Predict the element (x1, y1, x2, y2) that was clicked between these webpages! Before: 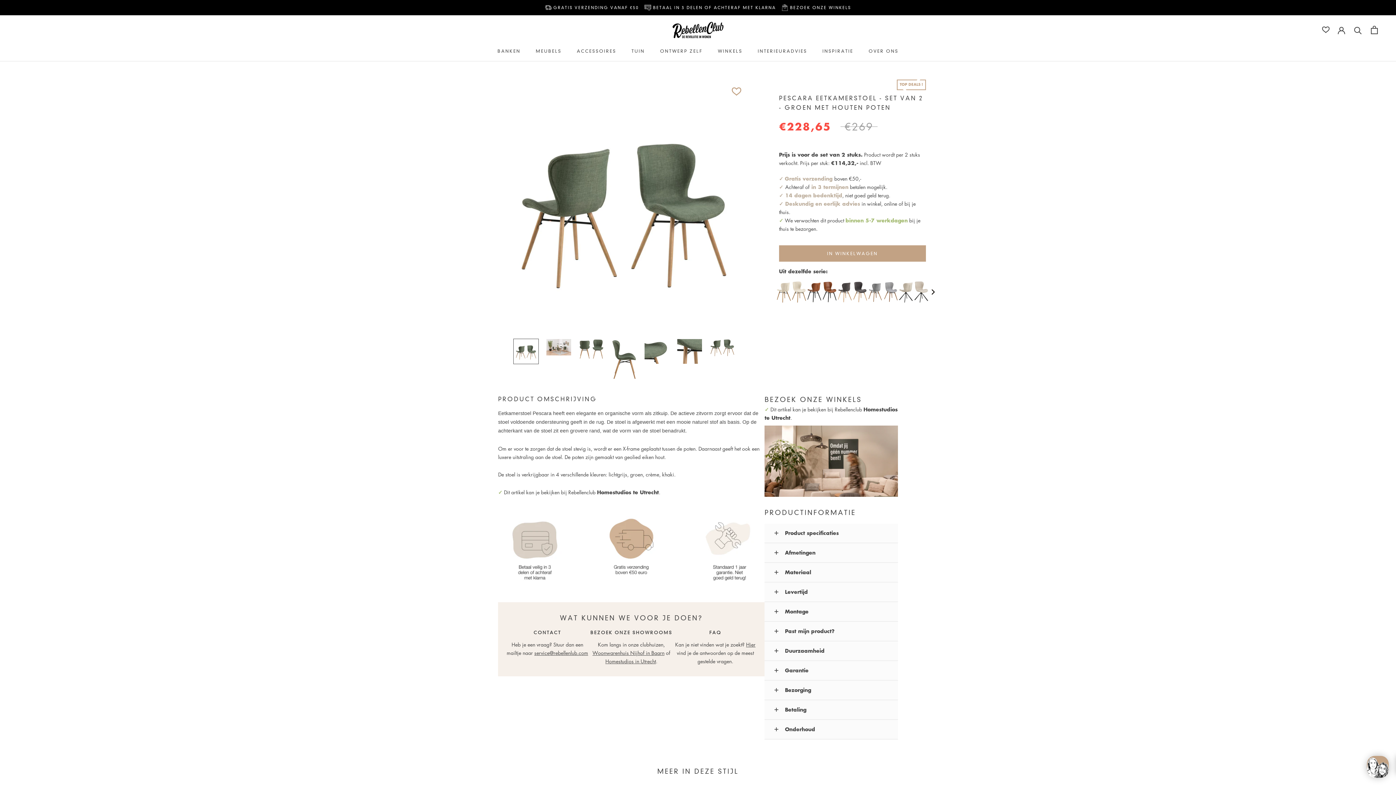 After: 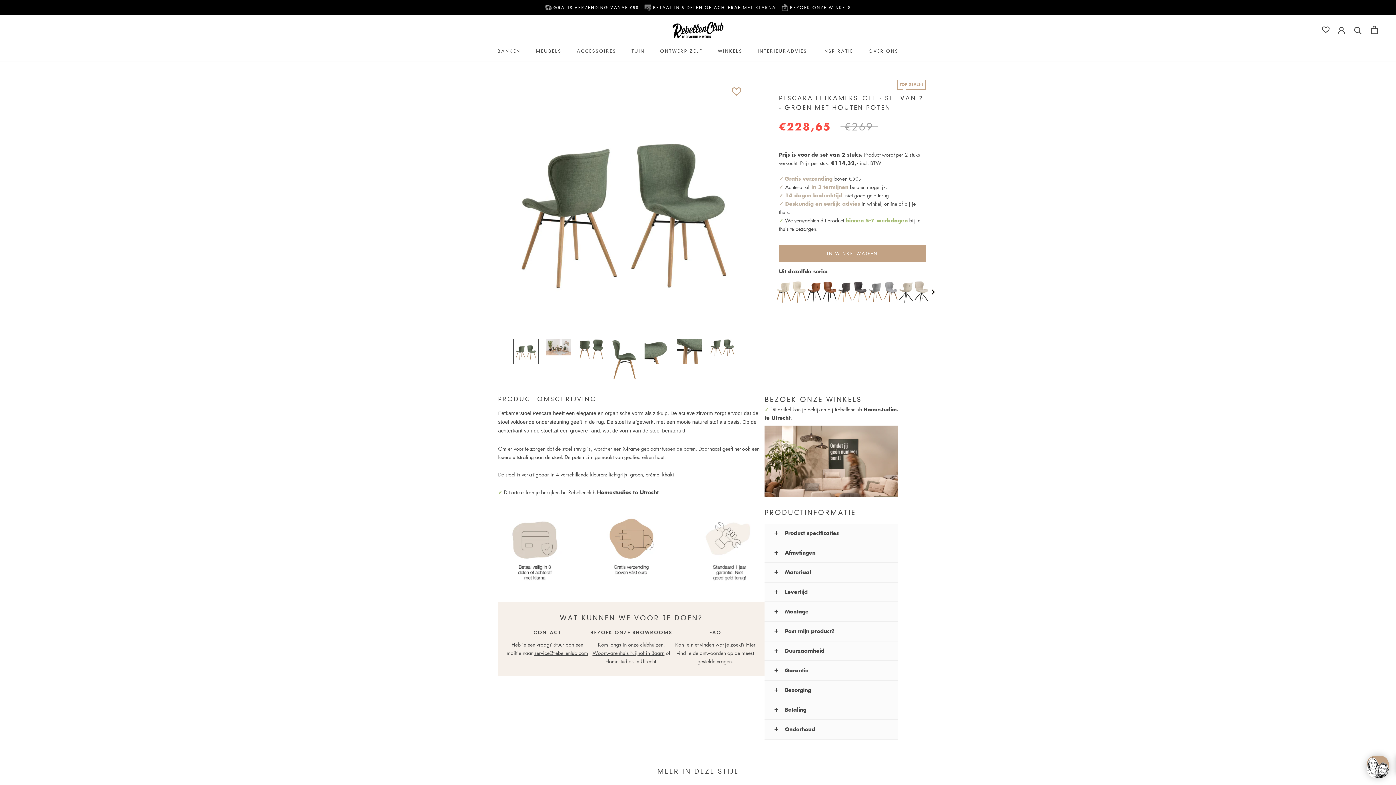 Action: bbox: (513, 338, 538, 364)